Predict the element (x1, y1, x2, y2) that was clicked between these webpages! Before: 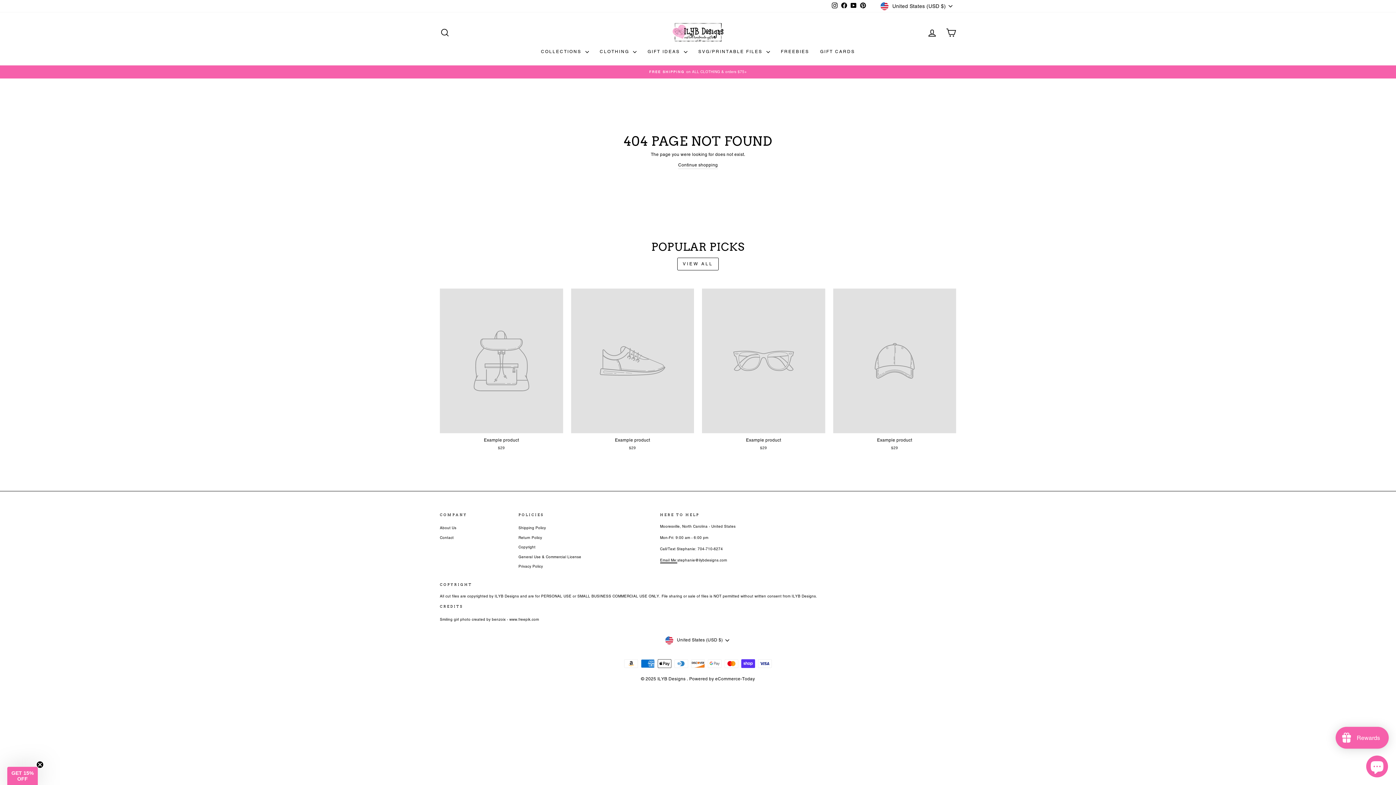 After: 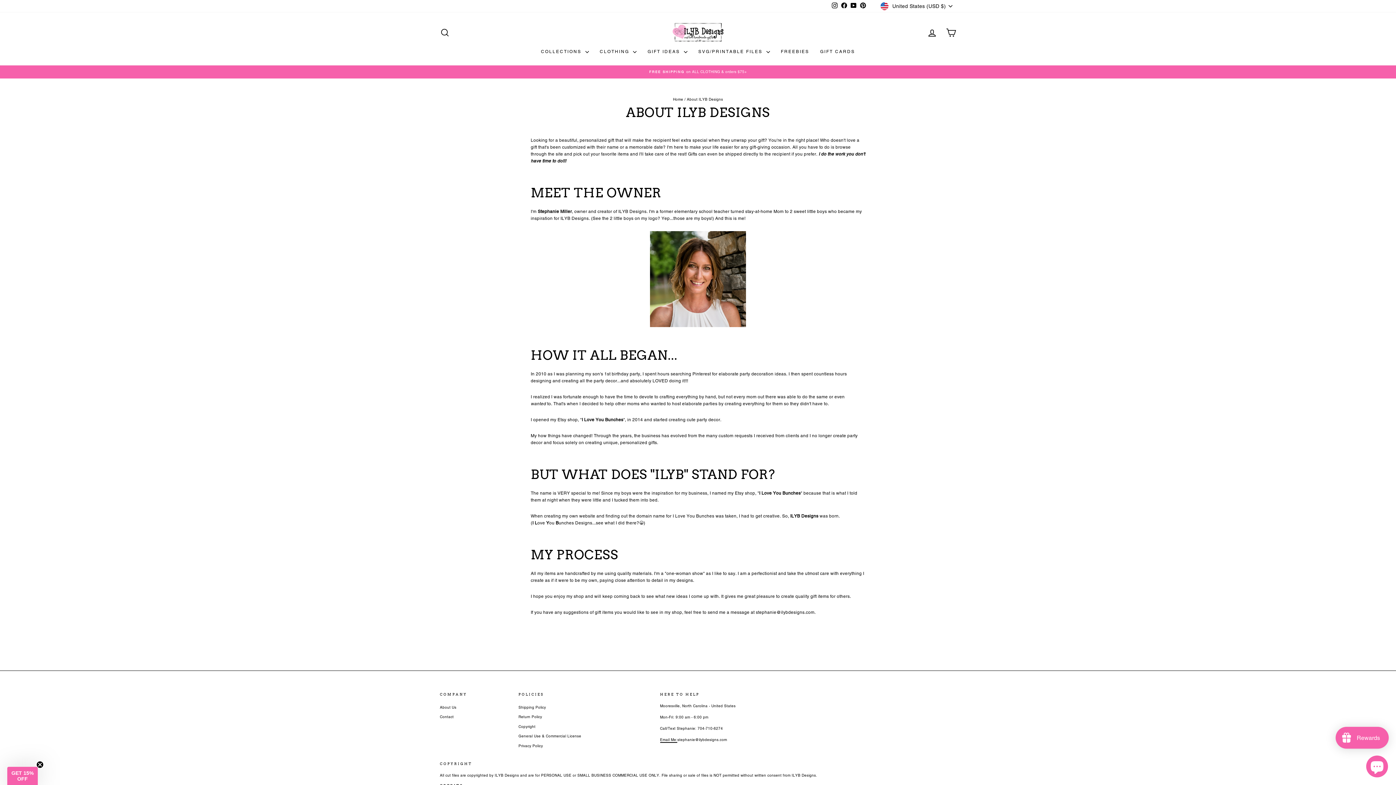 Action: label: About Us bbox: (440, 524, 456, 532)